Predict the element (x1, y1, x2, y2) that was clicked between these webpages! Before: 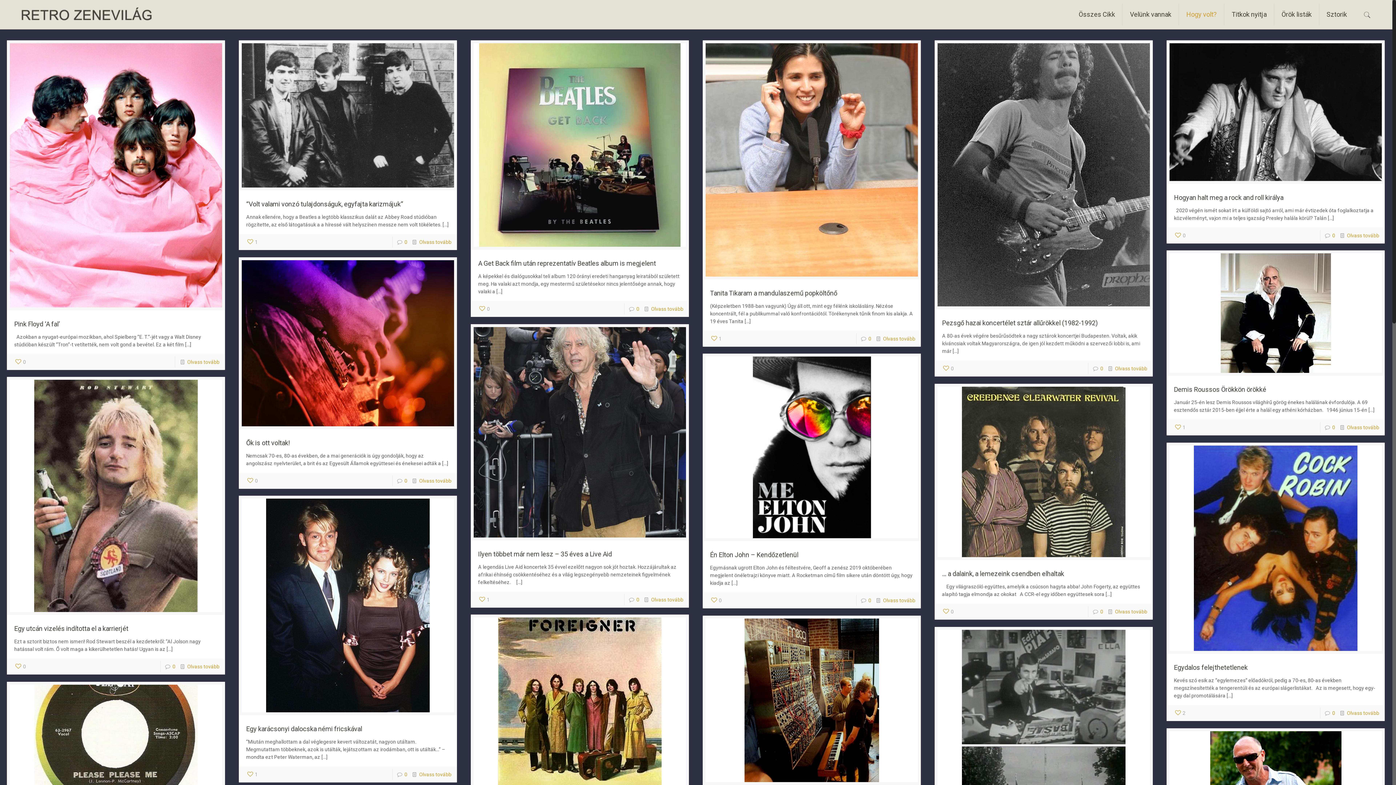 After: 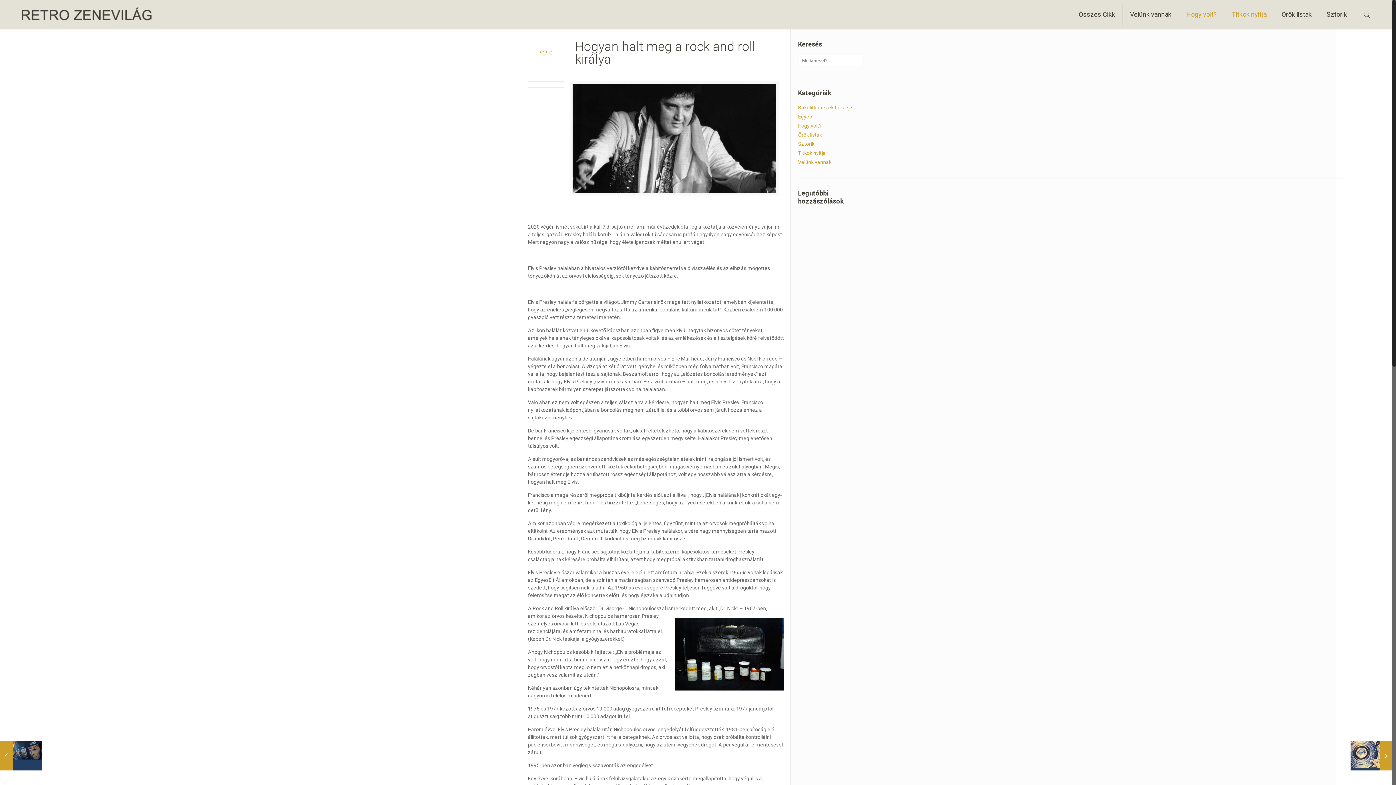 Action: bbox: (1174, 193, 1283, 201) label: Hogyan halt meg a rock and roll királya